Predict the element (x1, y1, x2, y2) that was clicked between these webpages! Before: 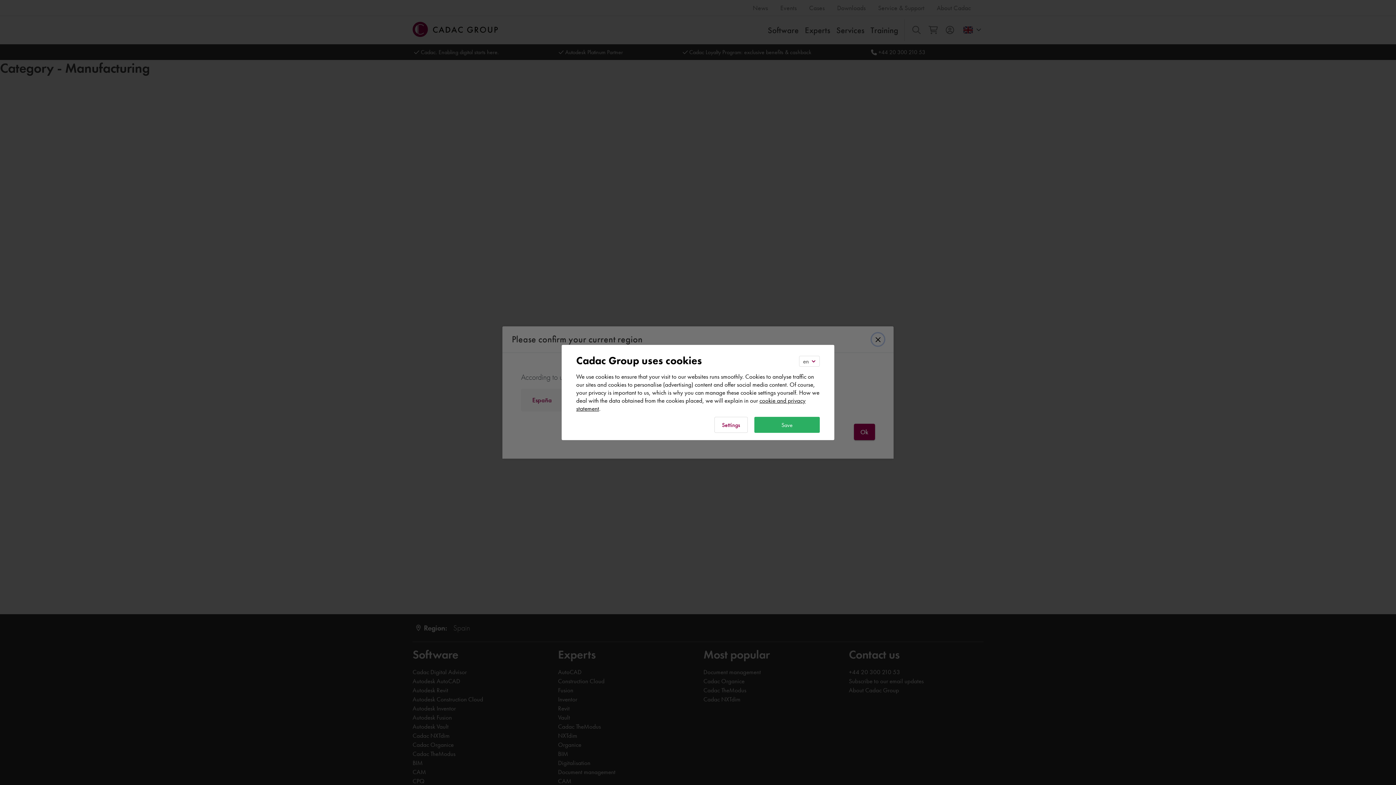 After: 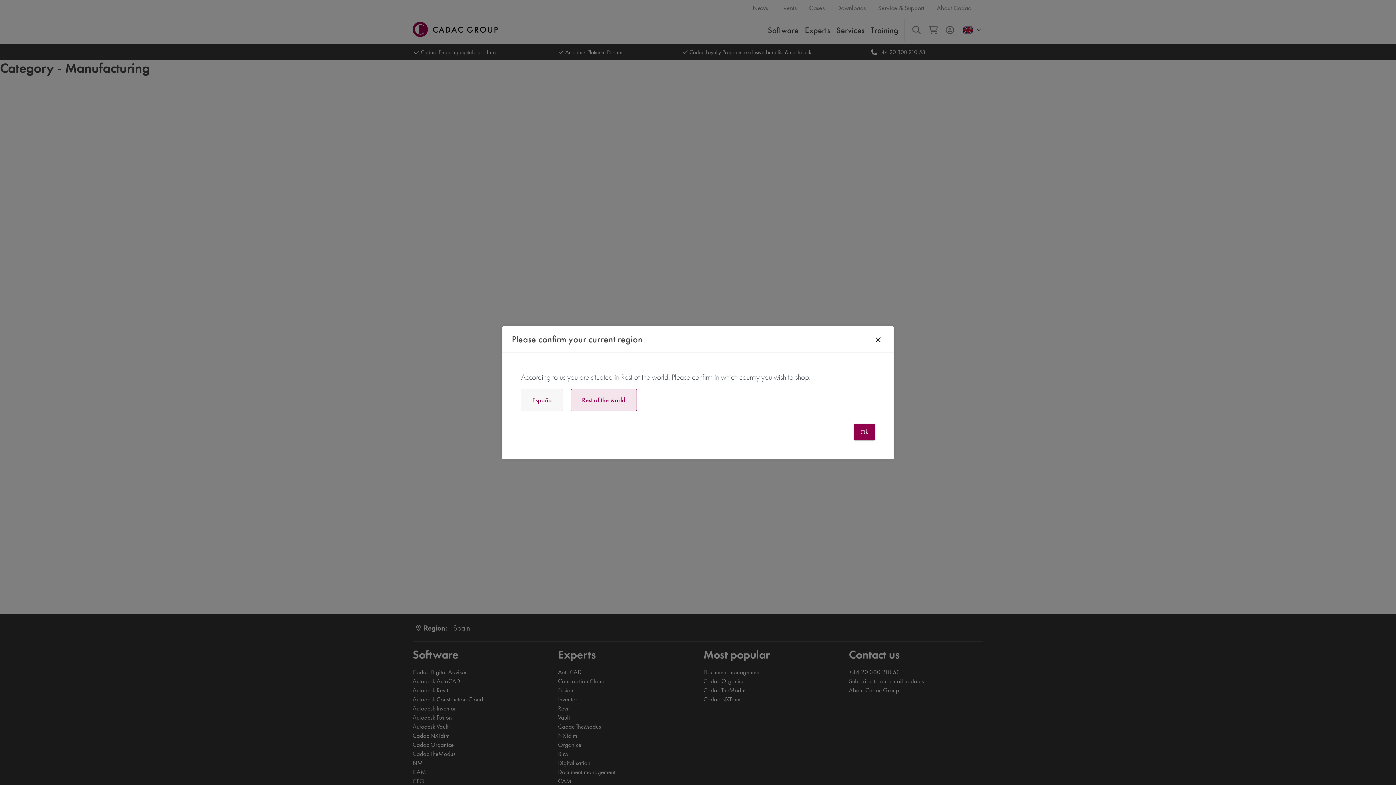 Action: label: Save bbox: (754, 417, 820, 433)